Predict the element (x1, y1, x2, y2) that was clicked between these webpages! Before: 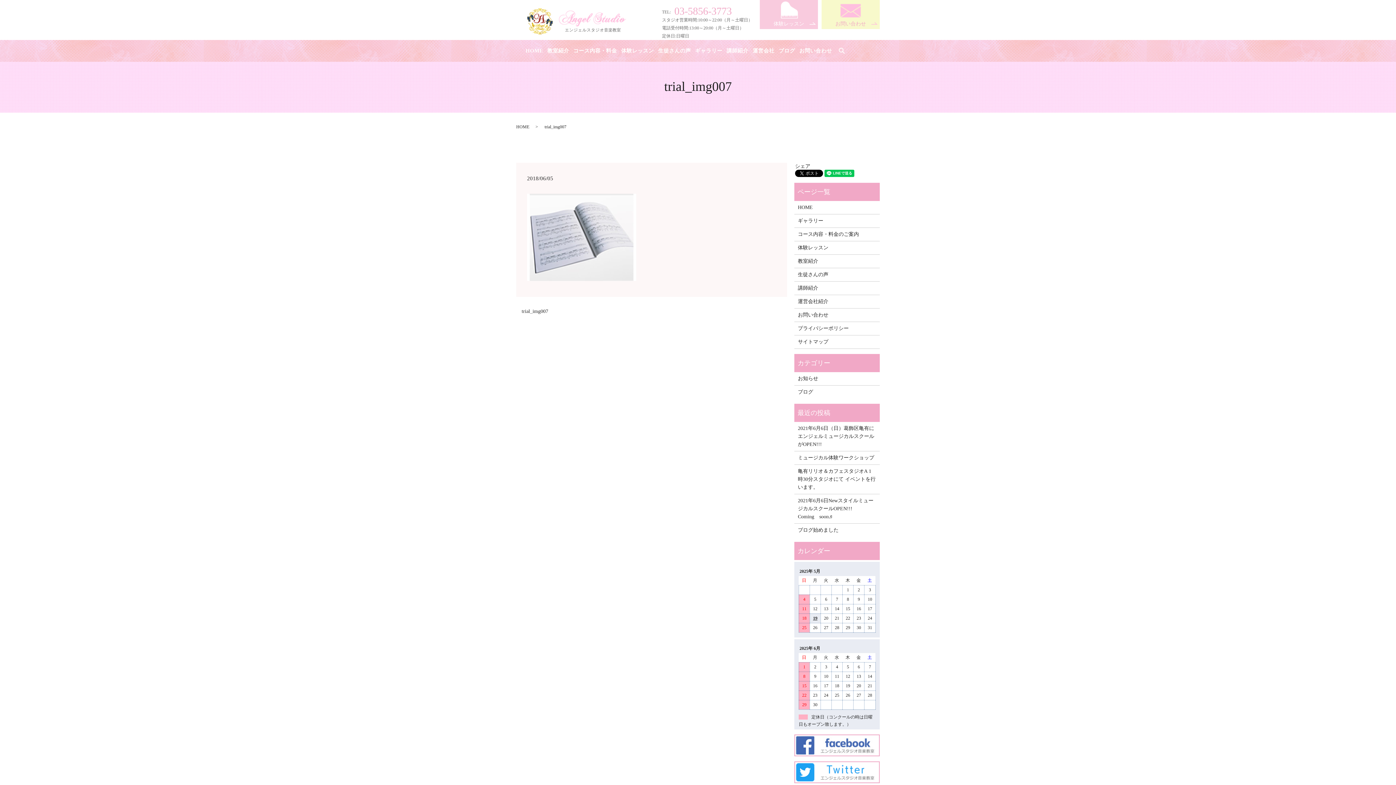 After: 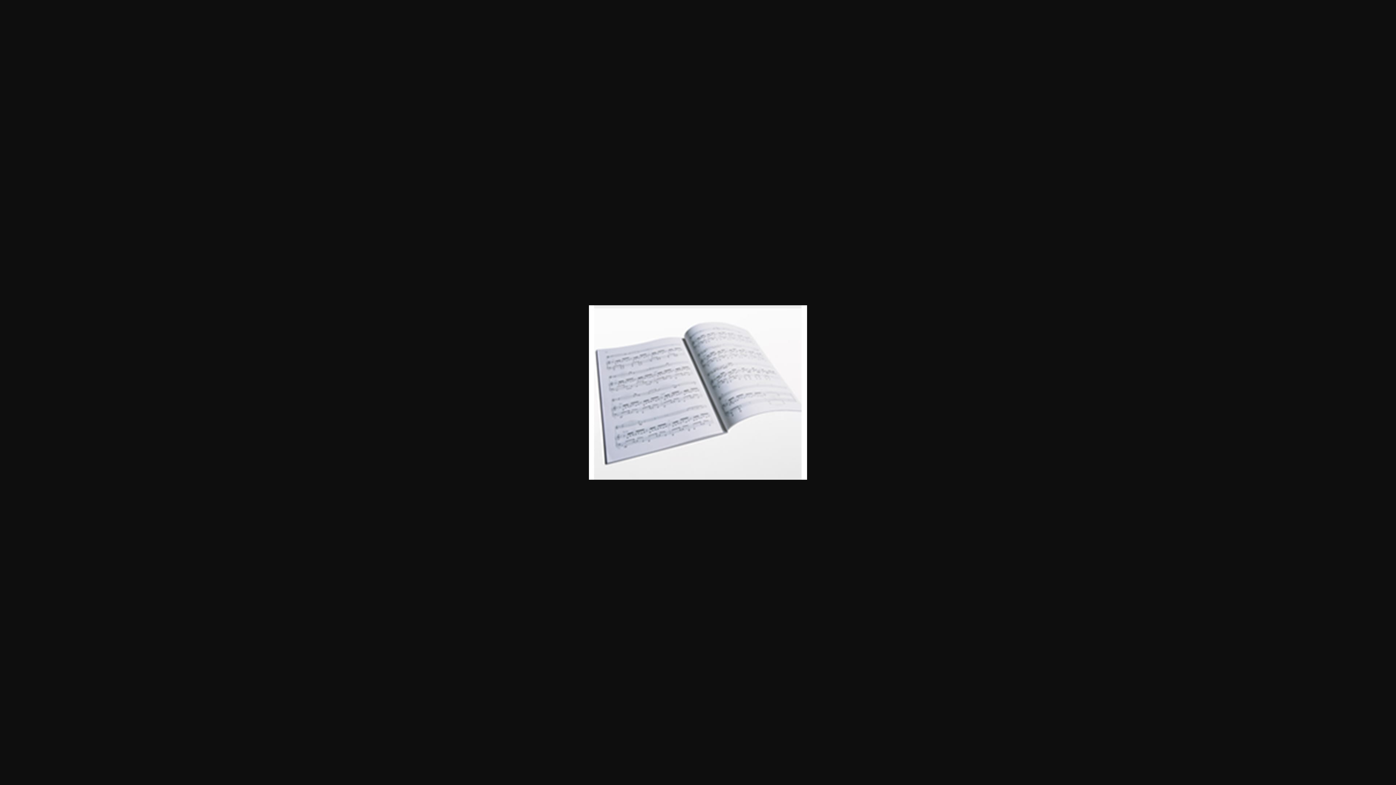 Action: bbox: (527, 234, 636, 239)